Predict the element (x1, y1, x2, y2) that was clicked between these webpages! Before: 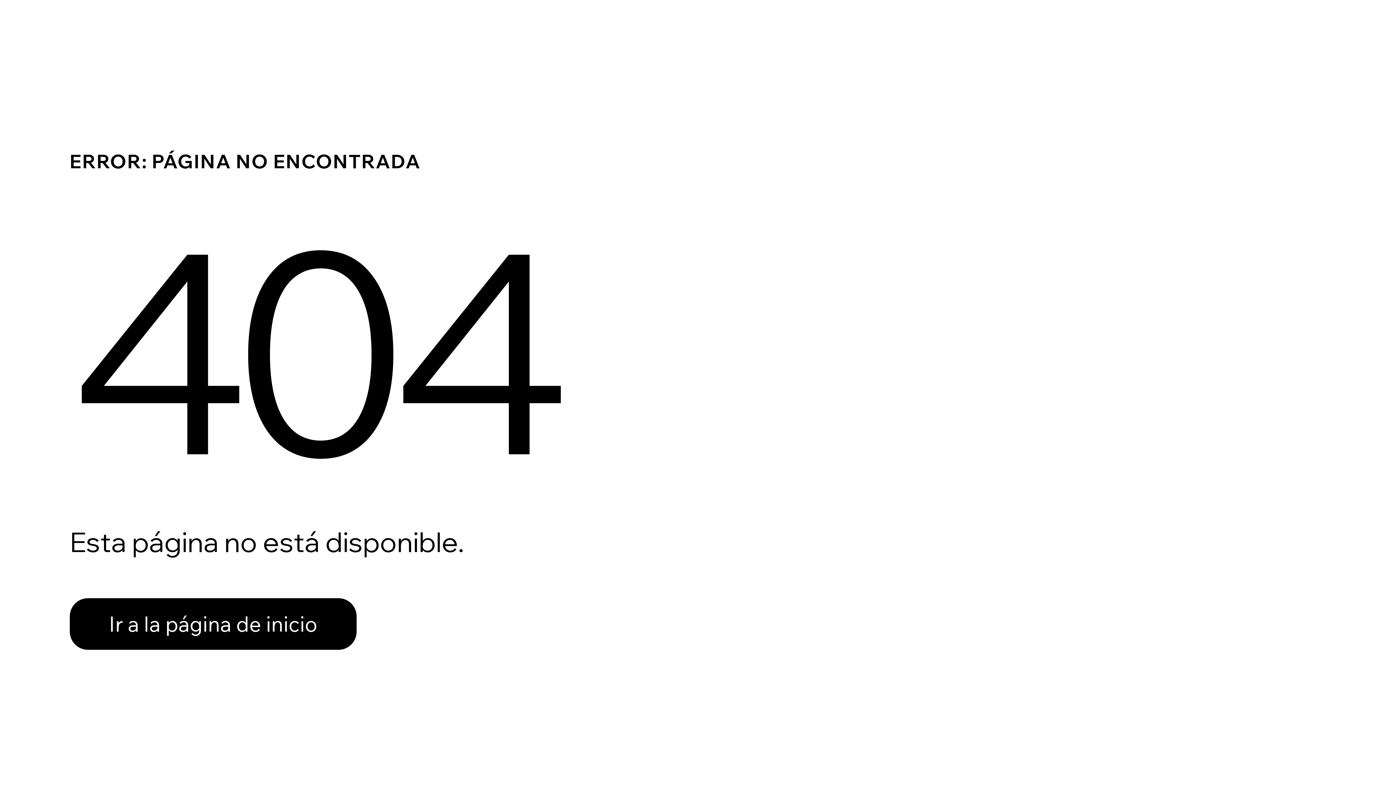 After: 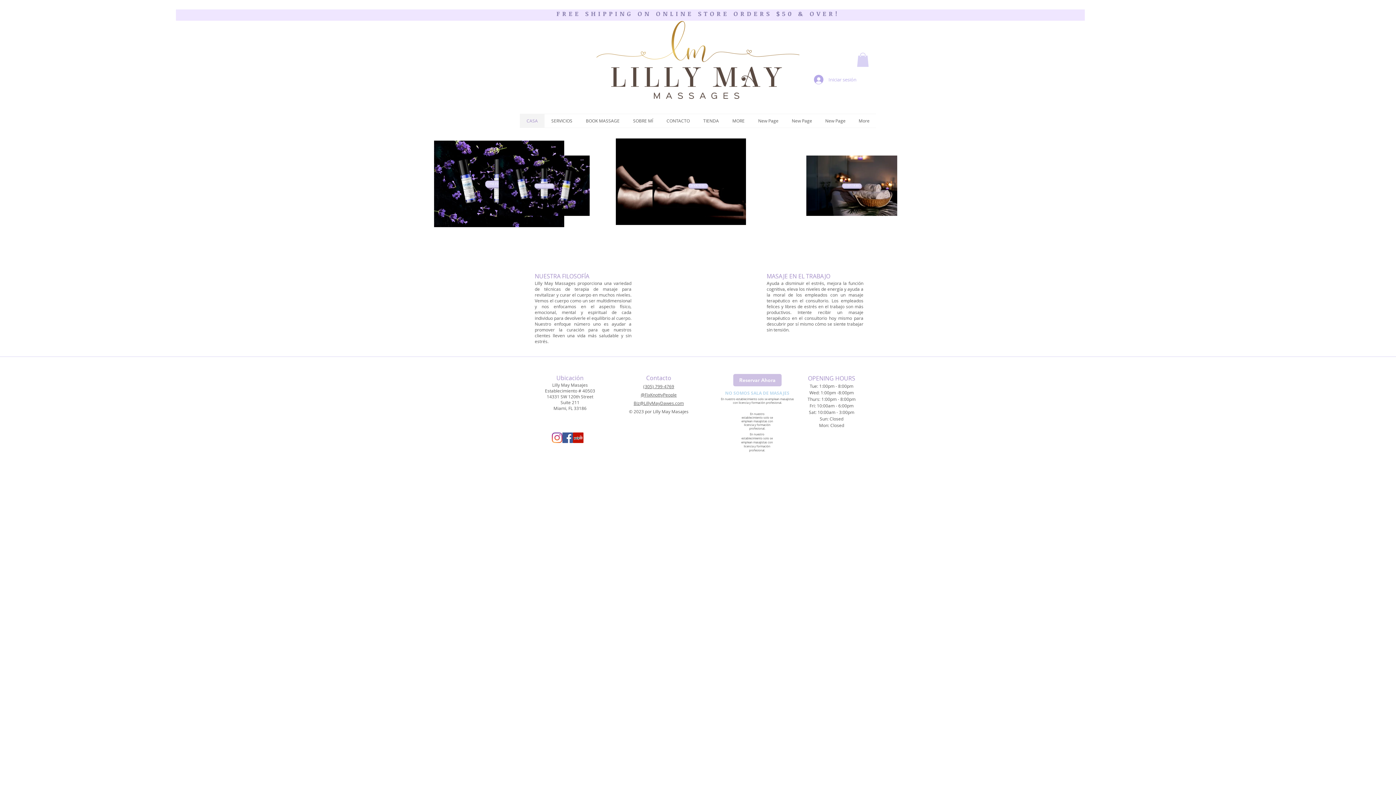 Action: label: Ir a la página de inicio bbox: (69, 598, 356, 650)